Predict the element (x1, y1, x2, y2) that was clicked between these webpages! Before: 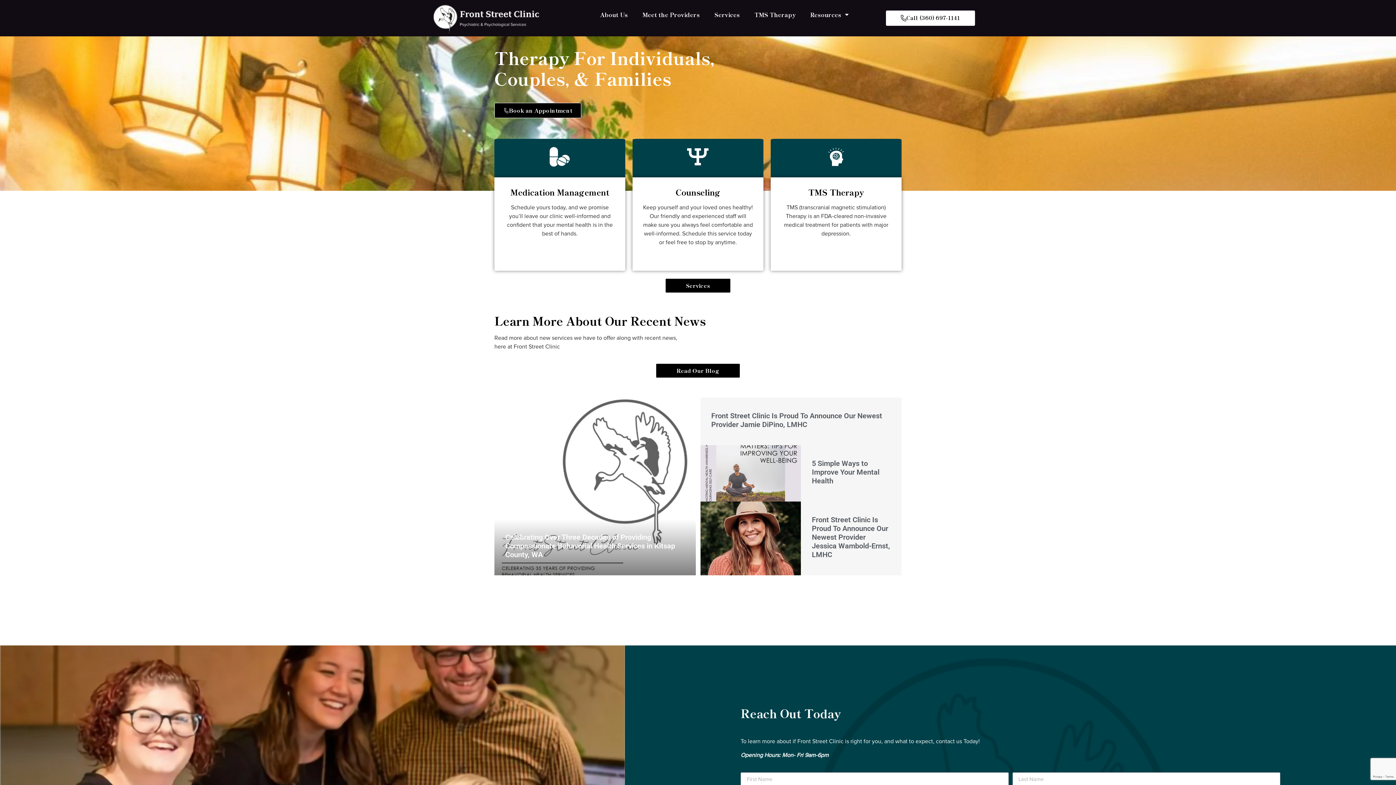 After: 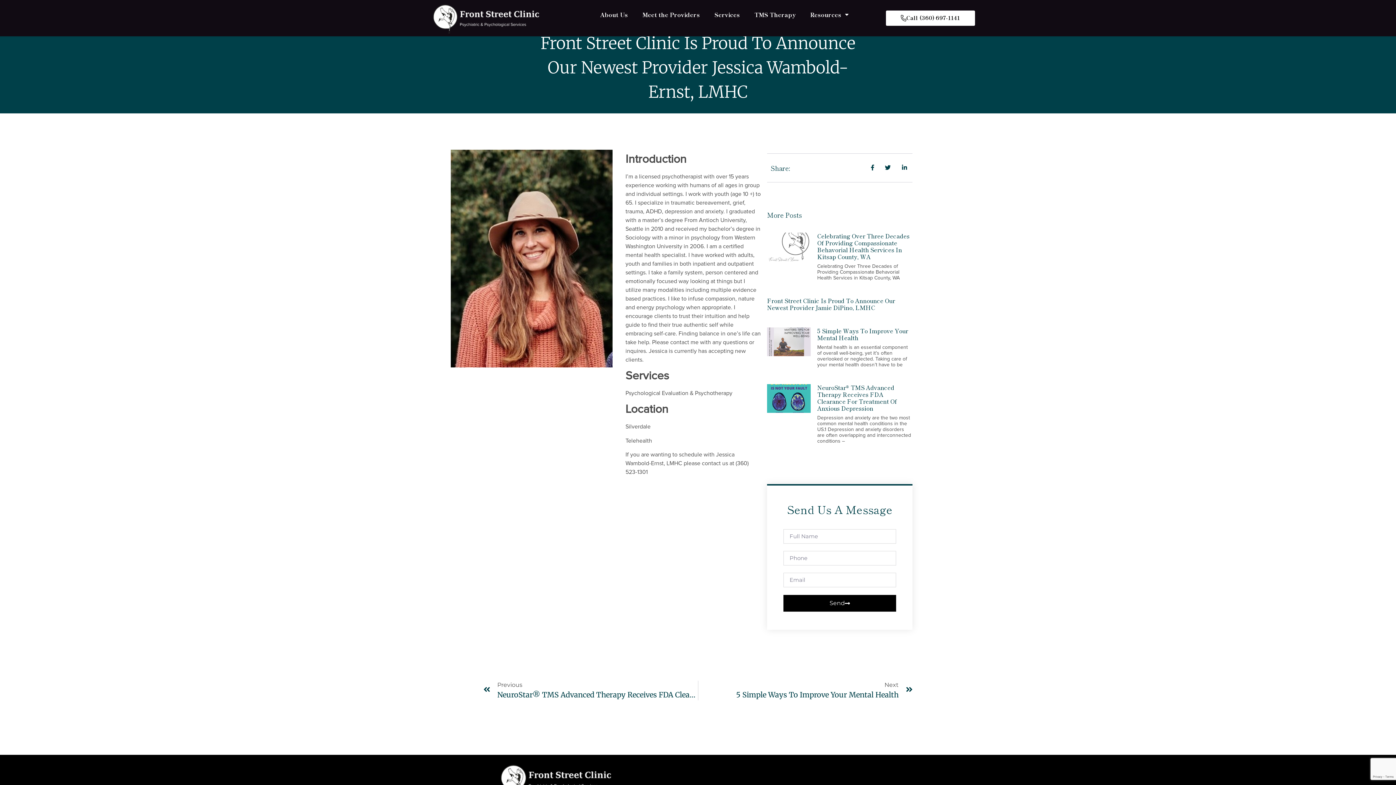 Action: label: Front Street Clinic Is Proud To Announce Our Newest Provider Jessica Wambold-Ernst, LMHC bbox: (812, 515, 890, 559)